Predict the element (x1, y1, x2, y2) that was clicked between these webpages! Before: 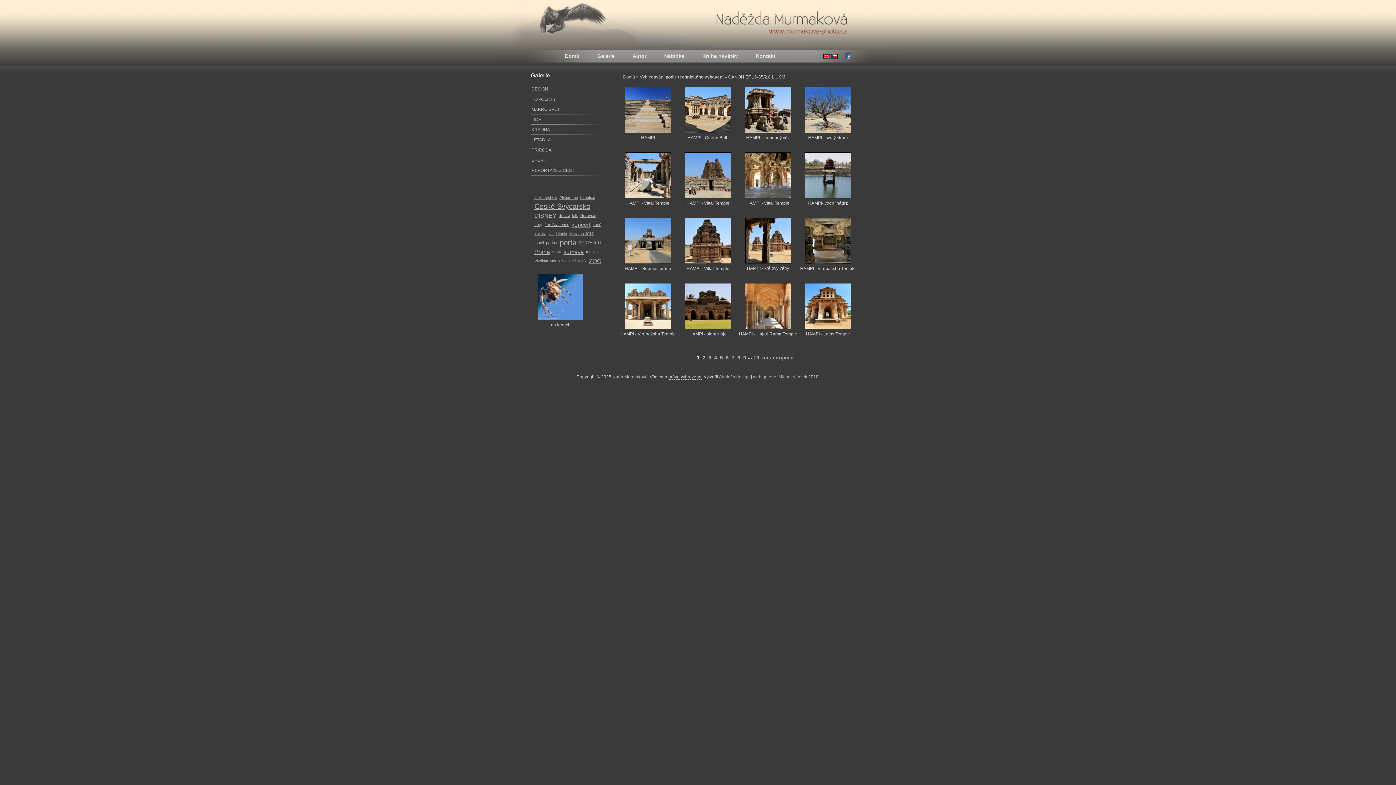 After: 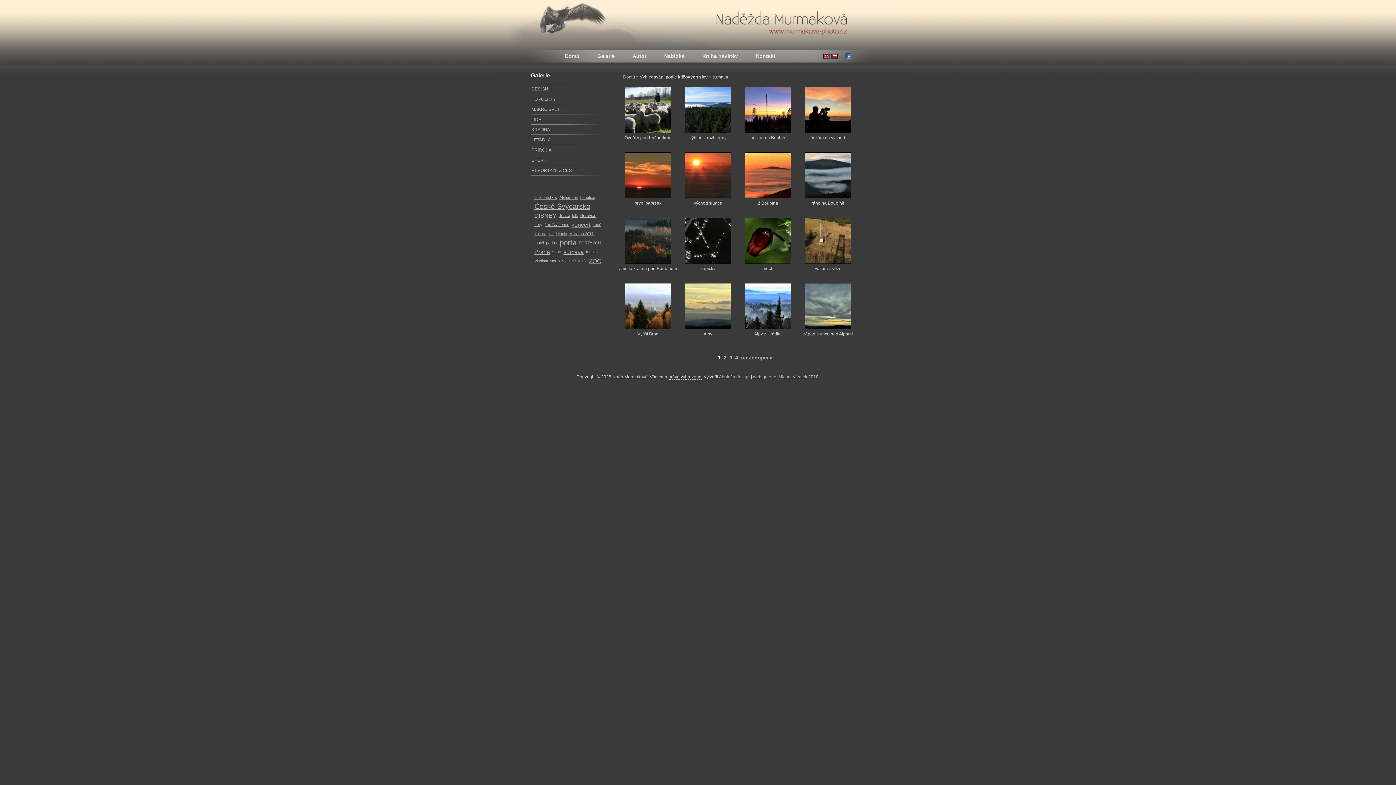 Action: label: šumava bbox: (562, 247, 585, 256)